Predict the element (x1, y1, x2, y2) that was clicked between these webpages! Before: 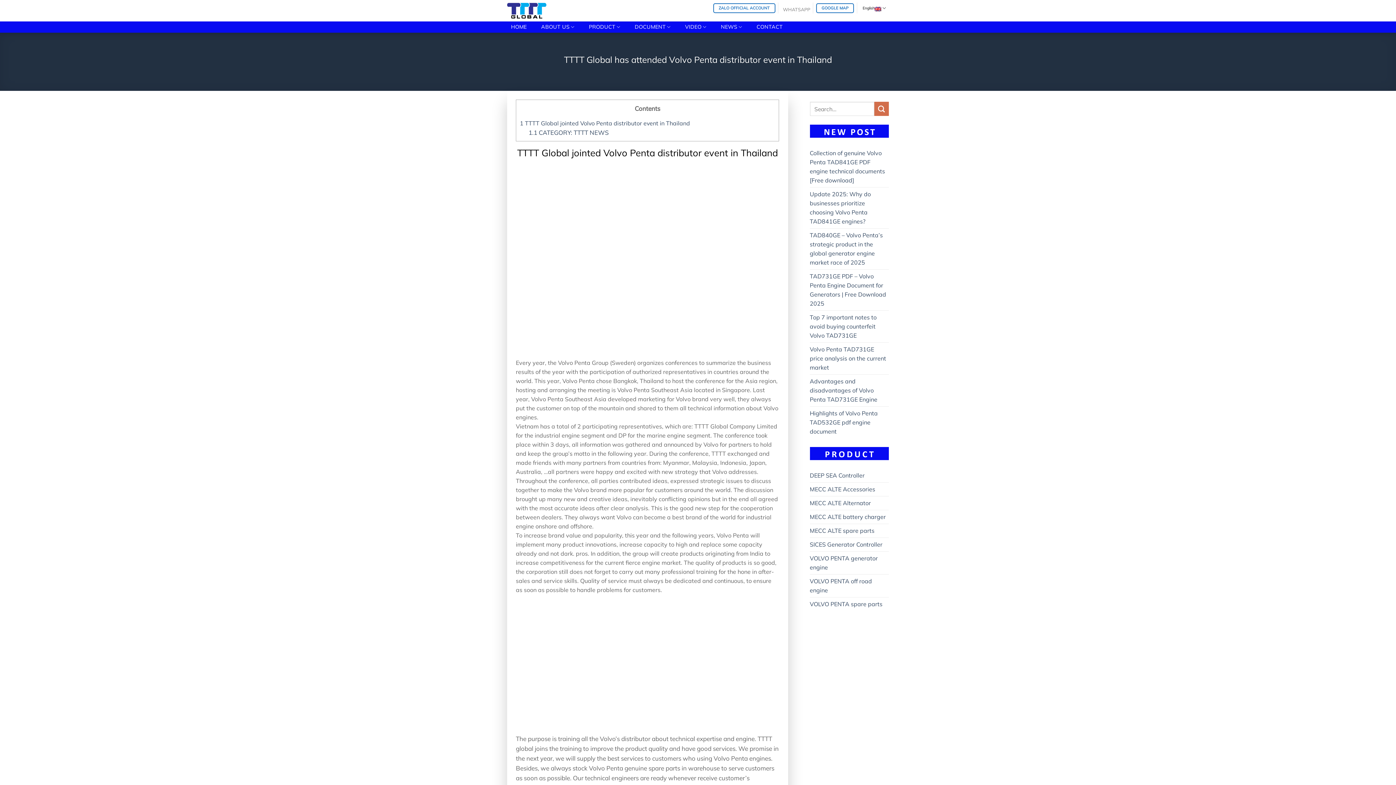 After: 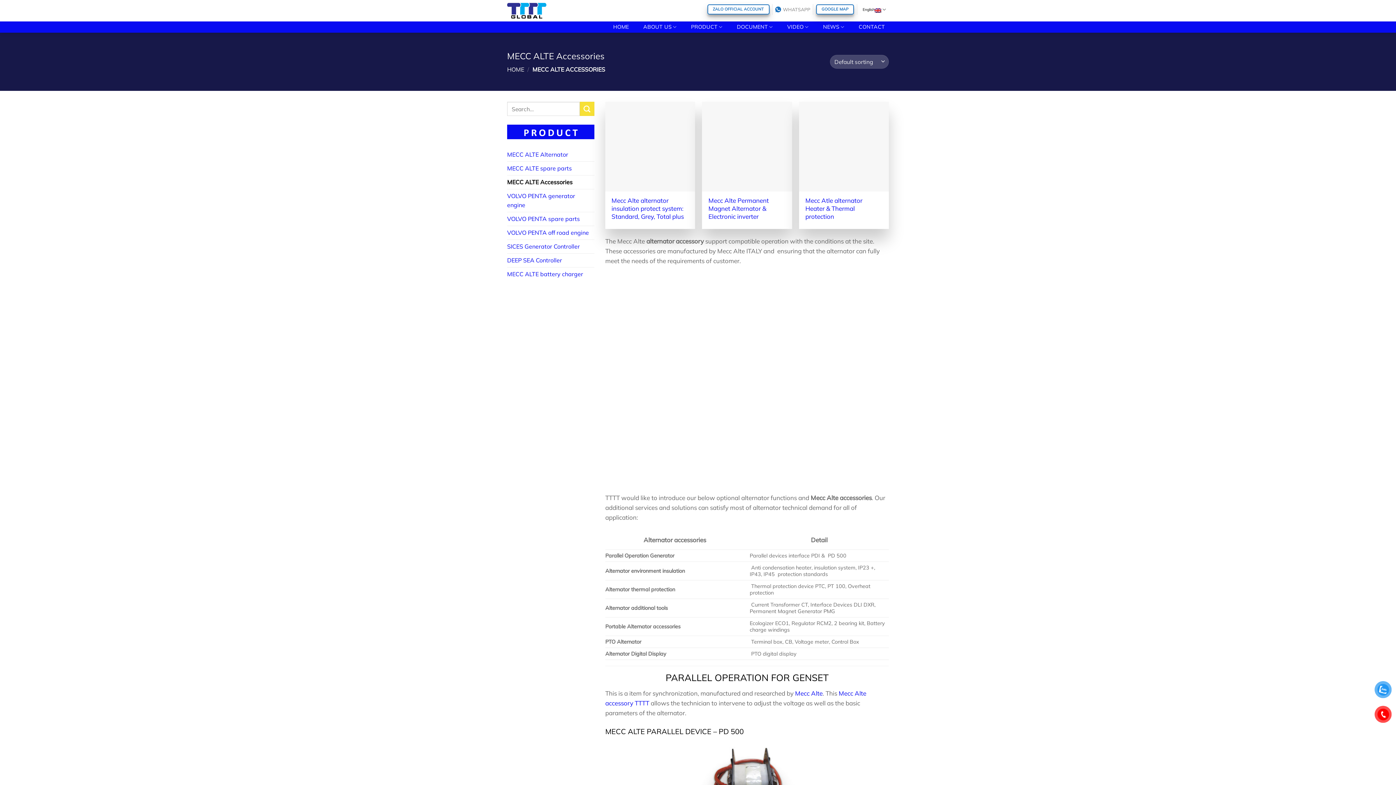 Action: bbox: (810, 483, 889, 496) label: MECC ALTE Accessories